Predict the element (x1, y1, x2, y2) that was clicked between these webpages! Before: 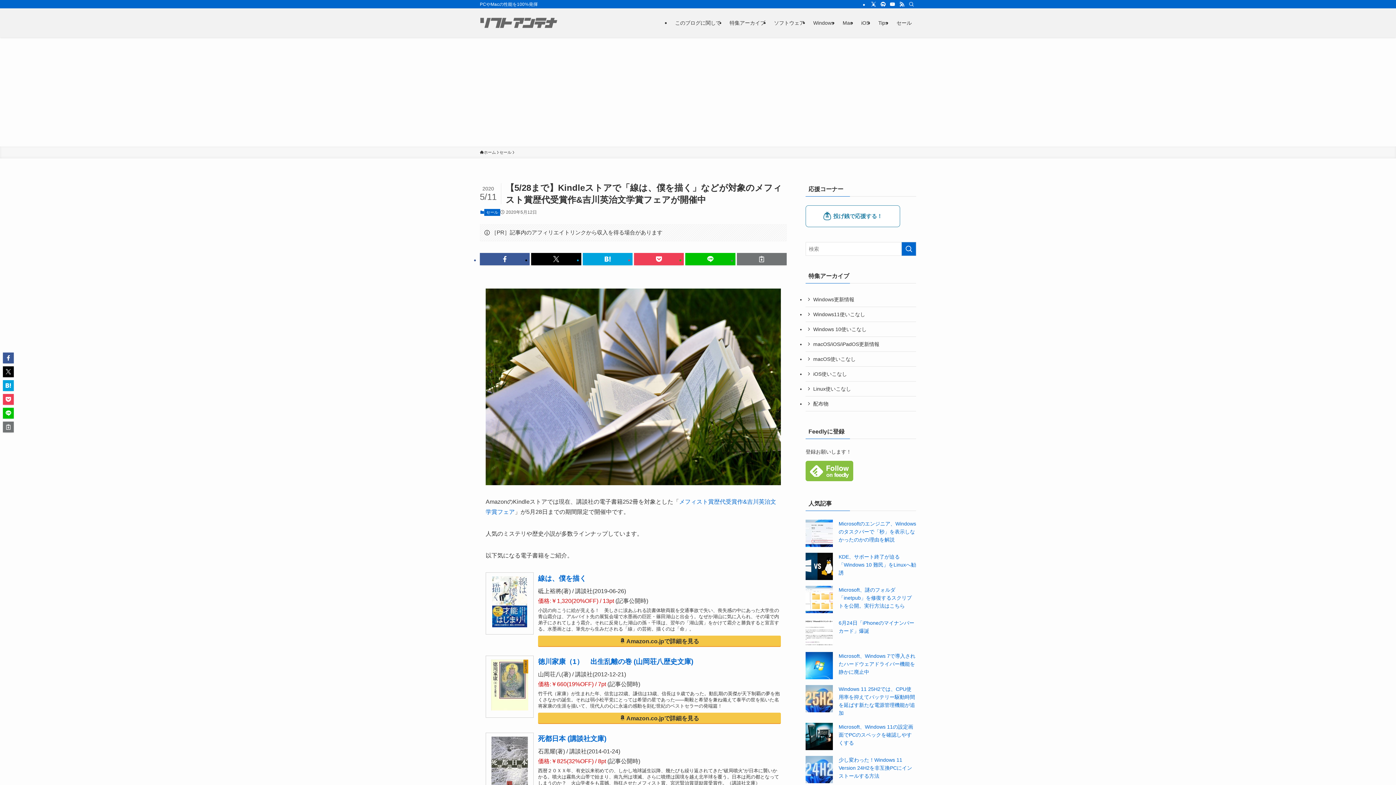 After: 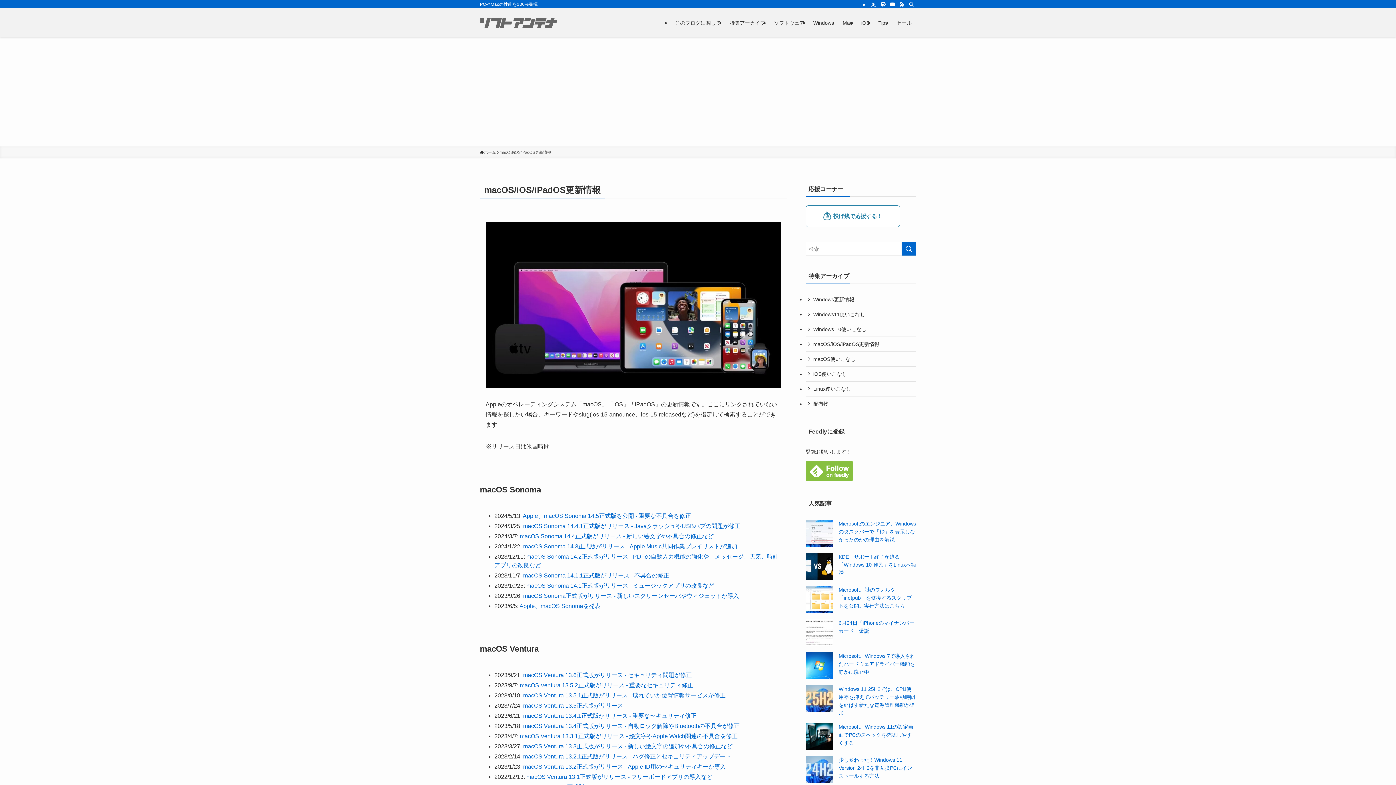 Action: label: macOS/iOS/iPadOS更新情報 bbox: (805, 337, 916, 352)